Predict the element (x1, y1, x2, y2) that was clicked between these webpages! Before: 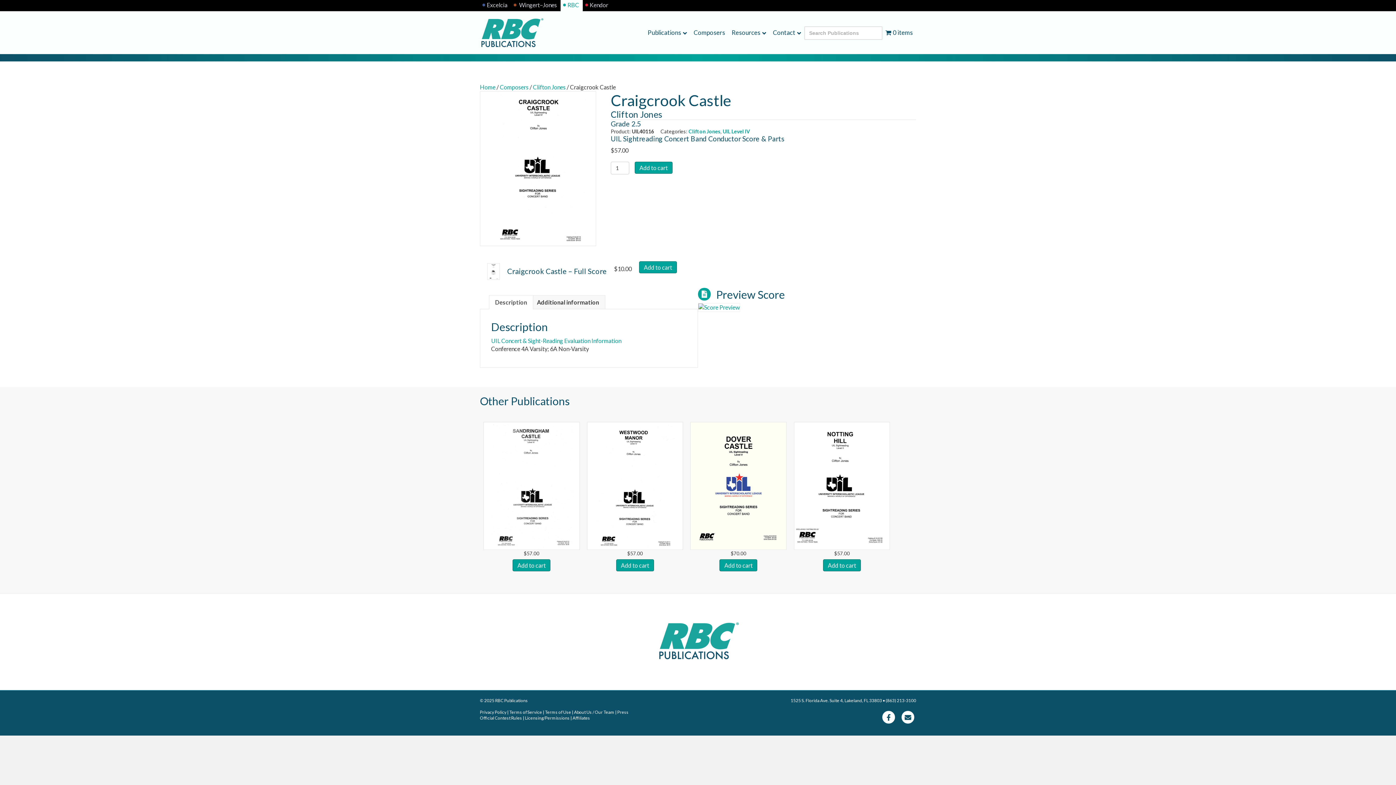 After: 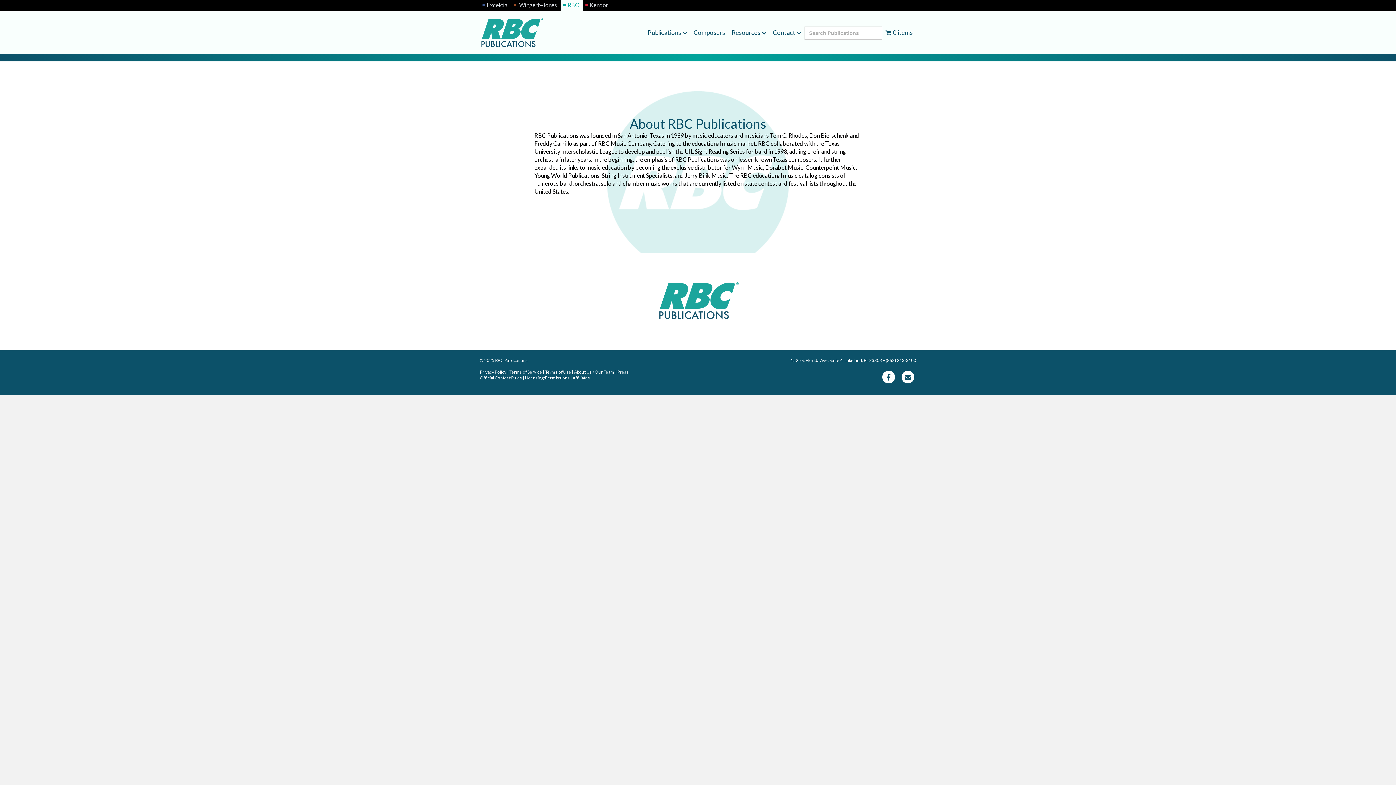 Action: label: About Us bbox: (574, 709, 592, 715)